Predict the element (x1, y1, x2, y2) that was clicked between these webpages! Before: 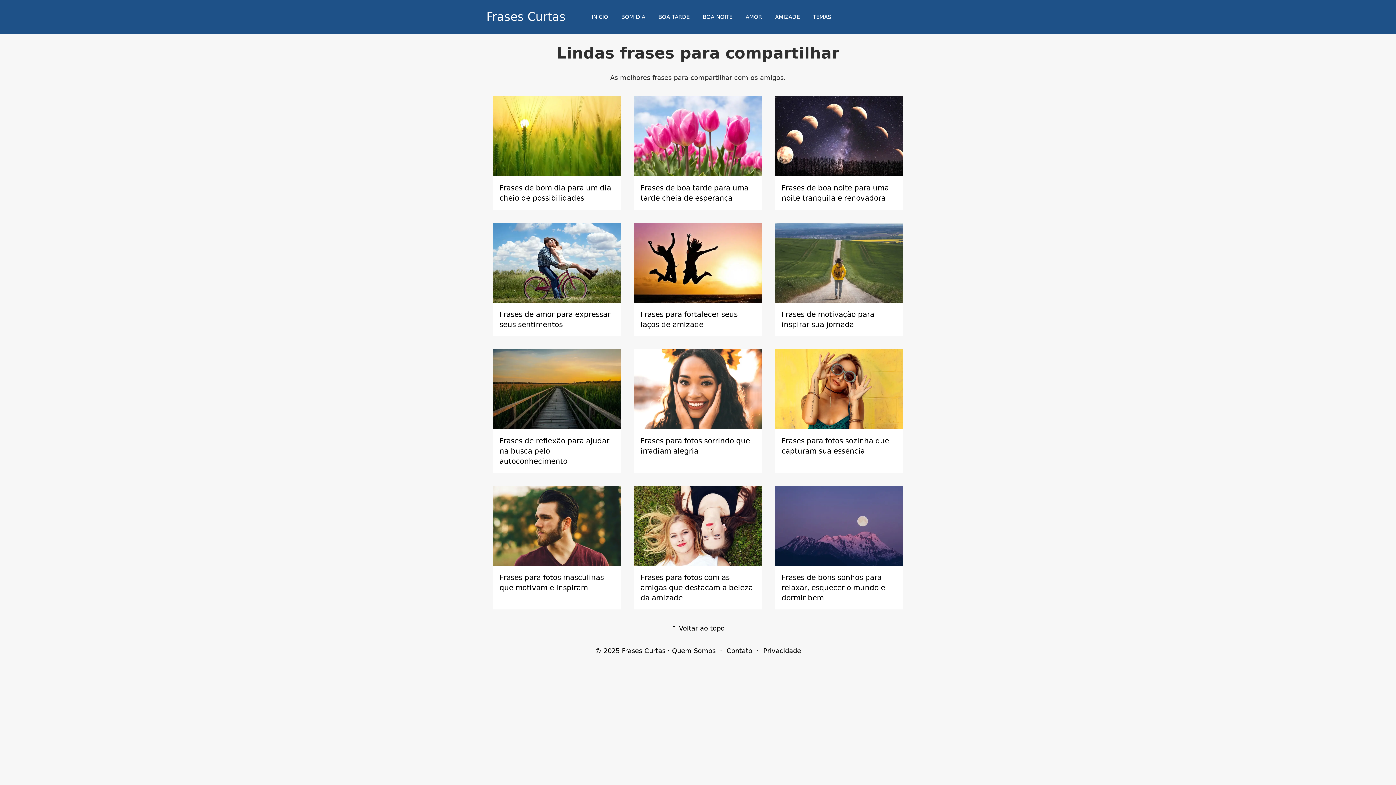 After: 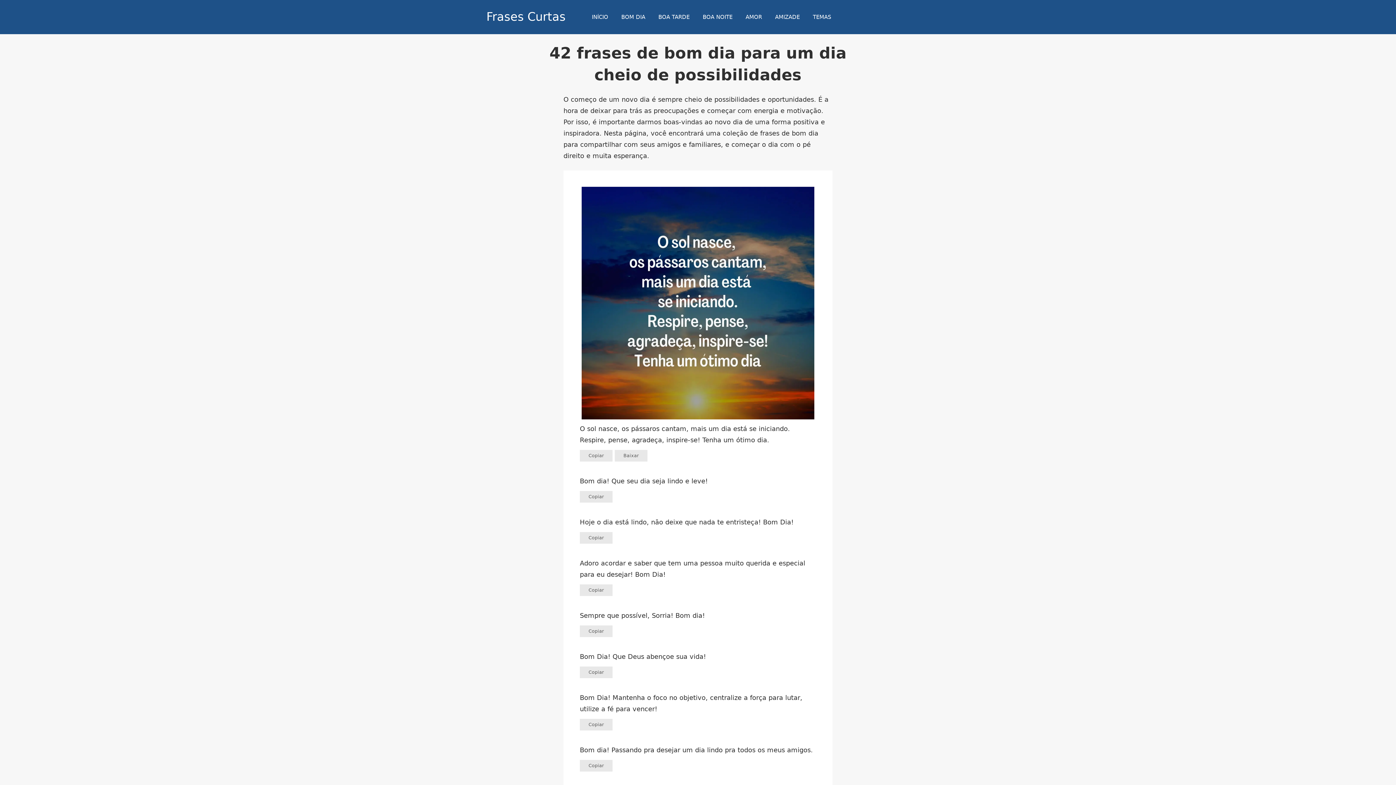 Action: label: BOM DIA bbox: (614, 5, 652, 28)